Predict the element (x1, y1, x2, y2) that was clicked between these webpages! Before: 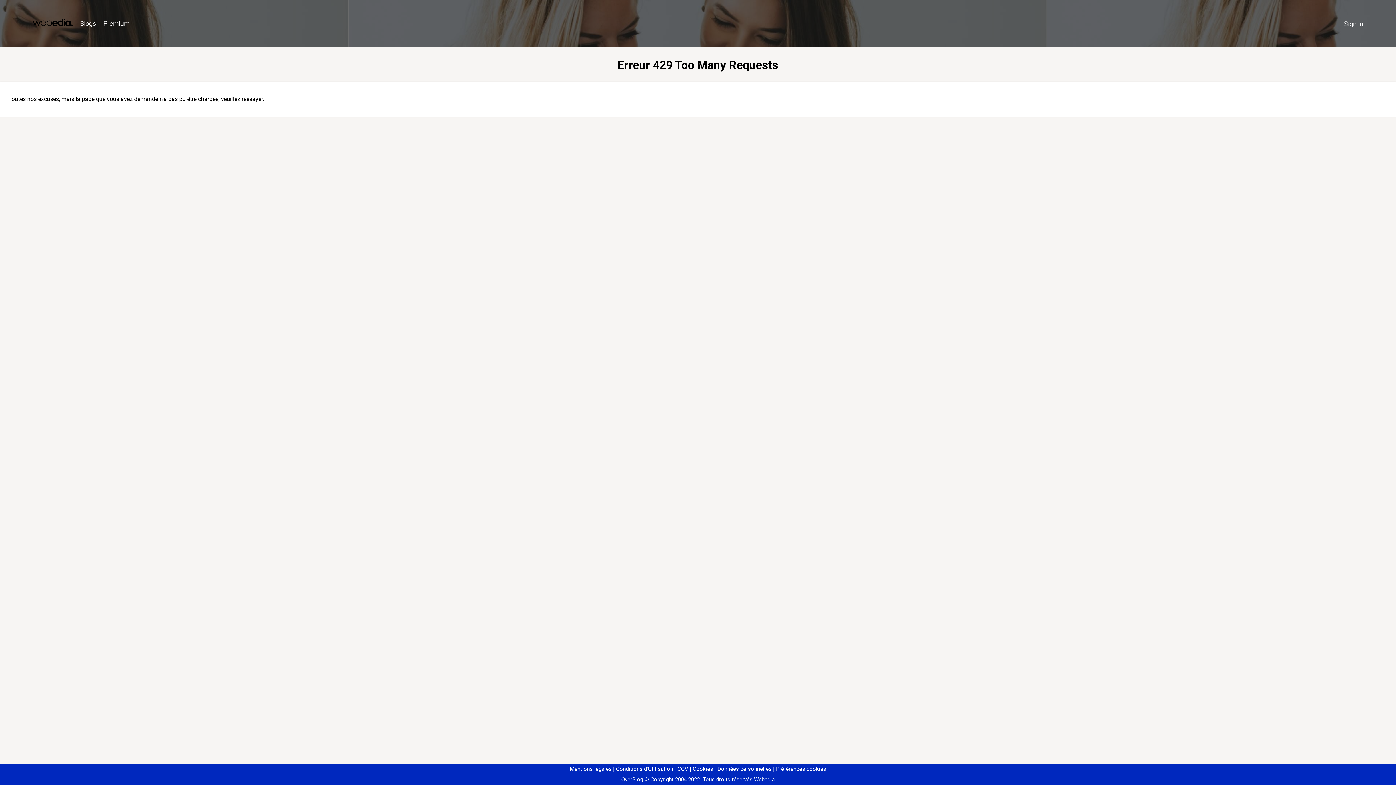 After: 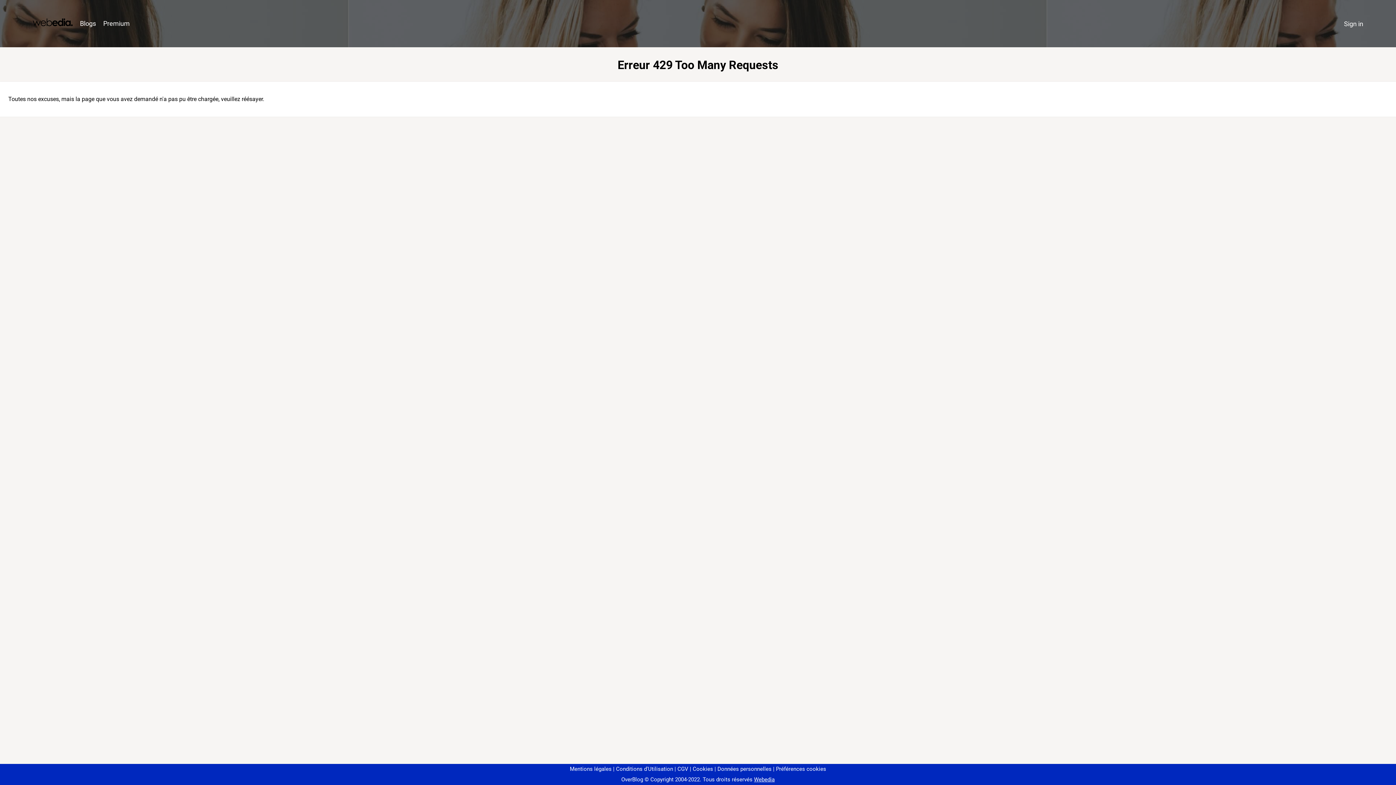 Action: bbox: (773, 766, 826, 772) label: Préférences cookies